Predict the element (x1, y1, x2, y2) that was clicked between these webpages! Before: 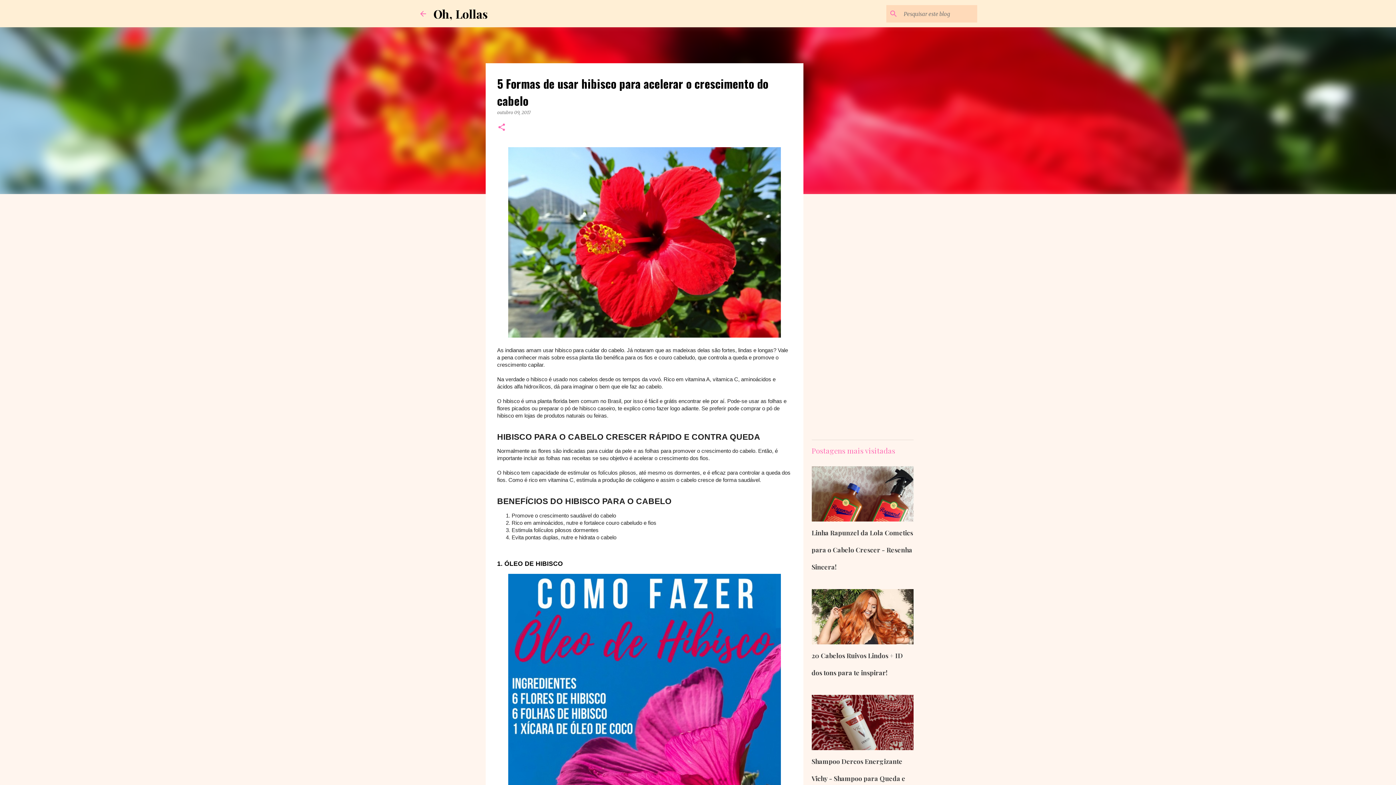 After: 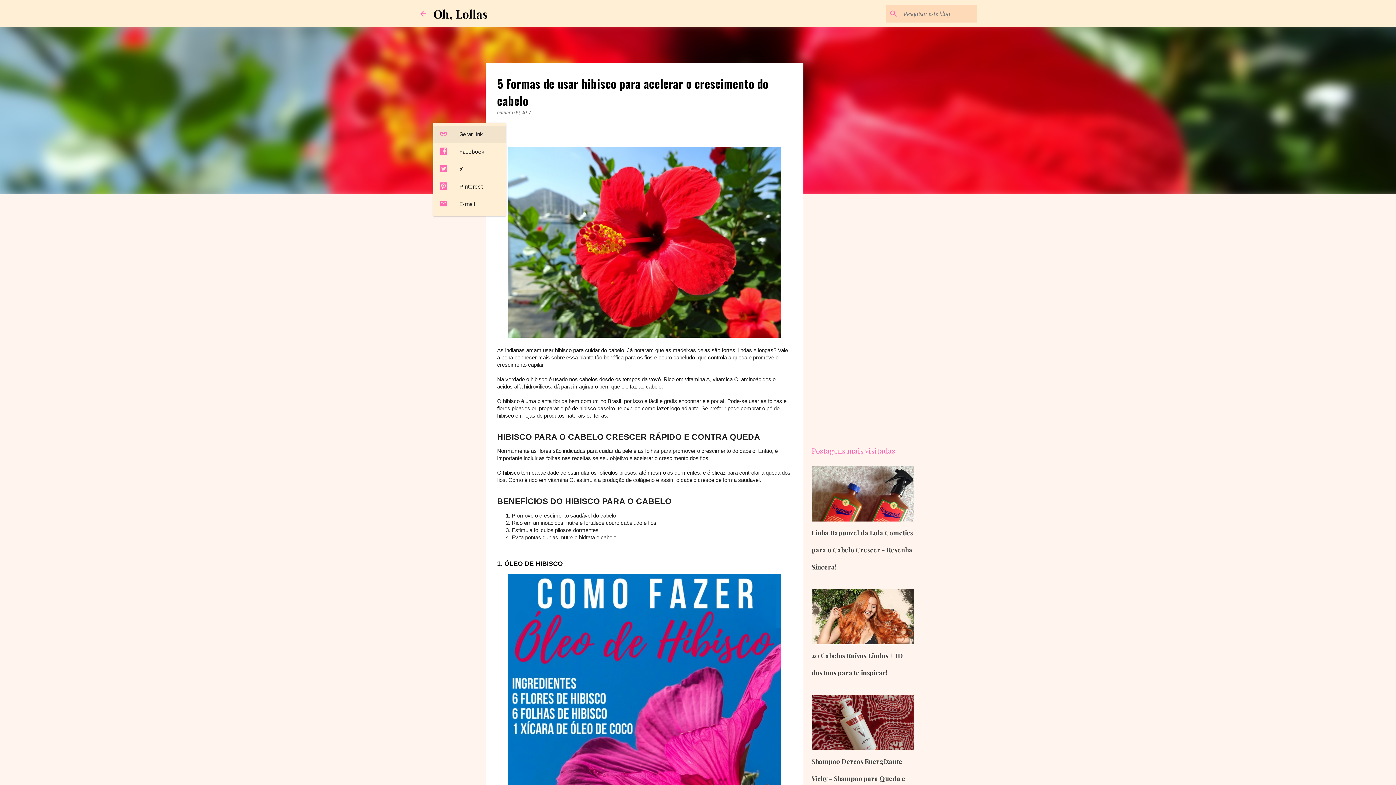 Action: label: Compartilhar bbox: (497, 122, 506, 132)